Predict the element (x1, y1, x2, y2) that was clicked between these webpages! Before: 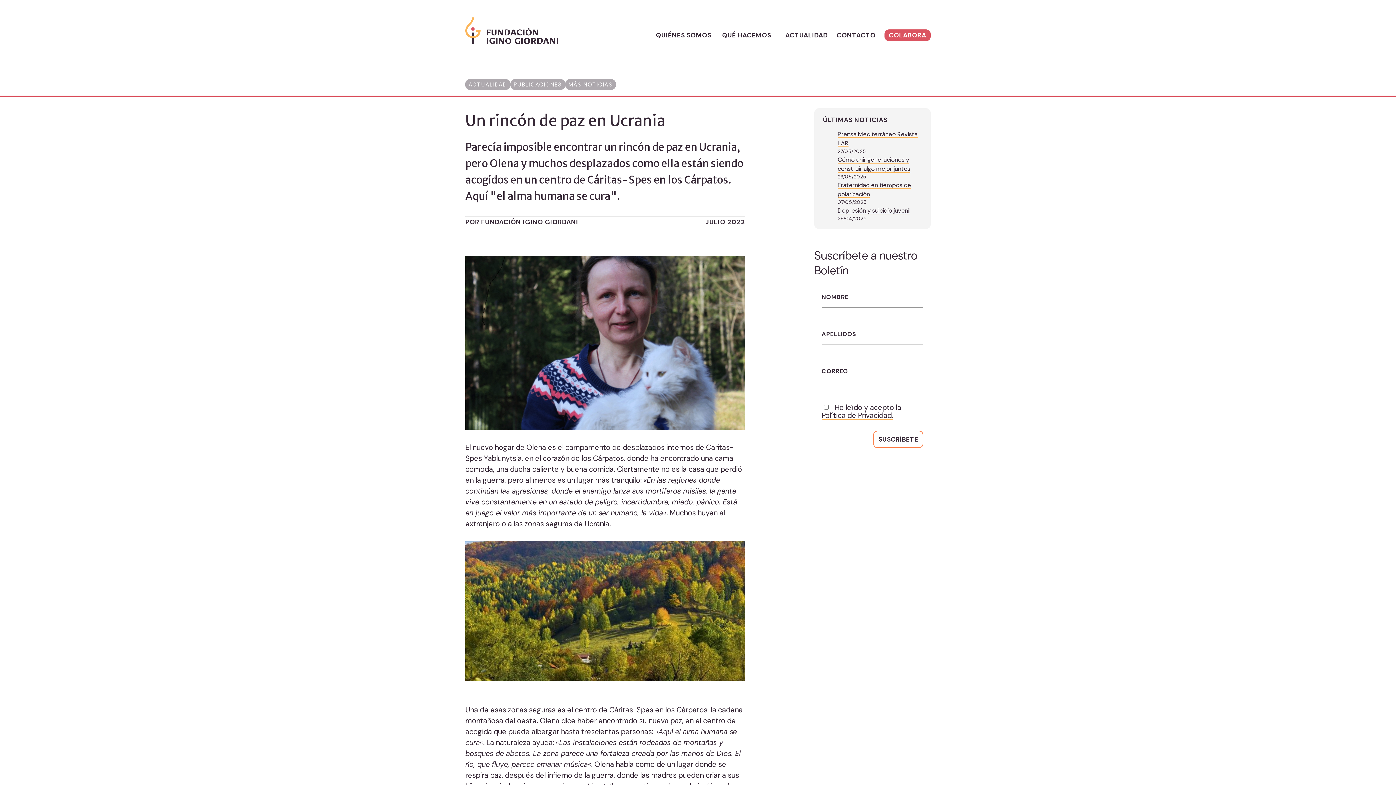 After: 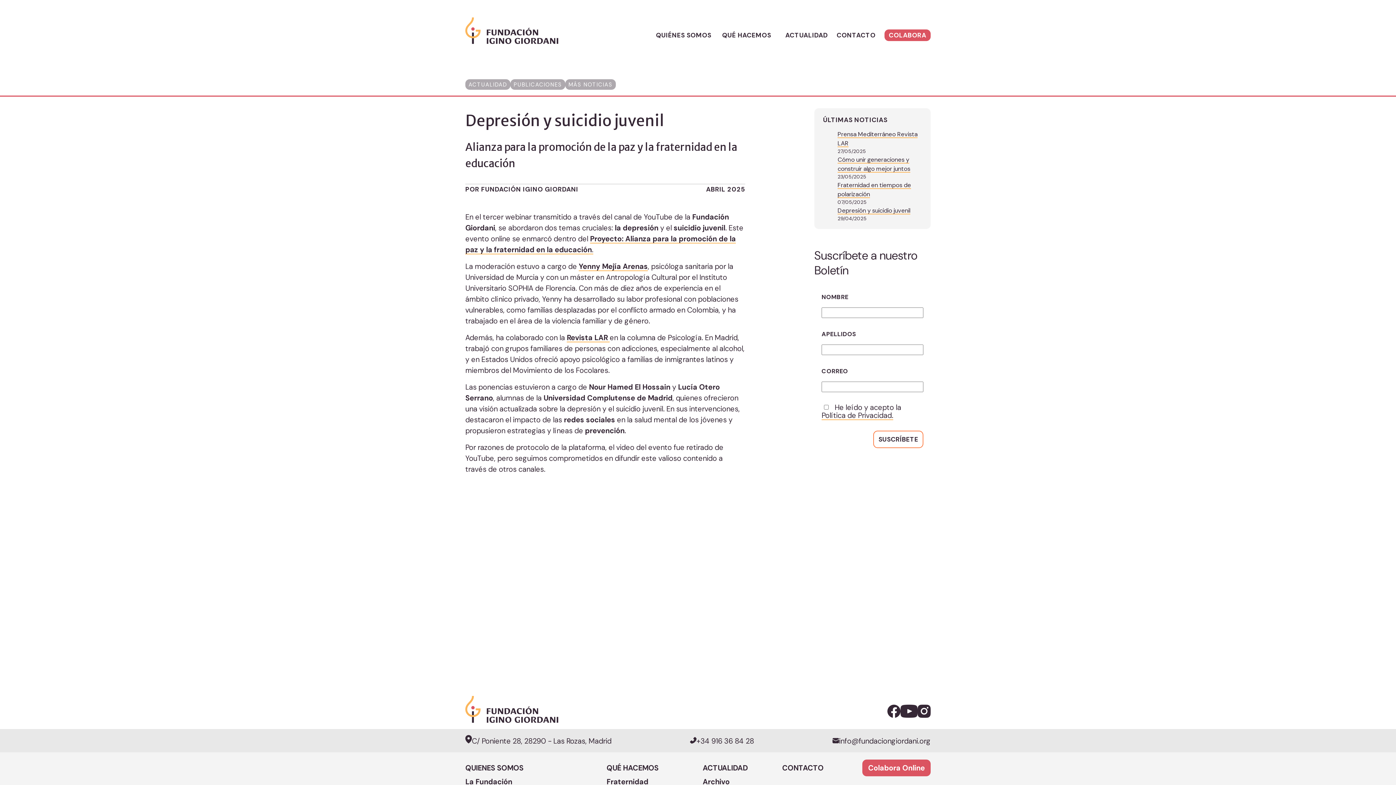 Action: label: Depresión y suicidio juvenil bbox: (837, 206, 910, 214)